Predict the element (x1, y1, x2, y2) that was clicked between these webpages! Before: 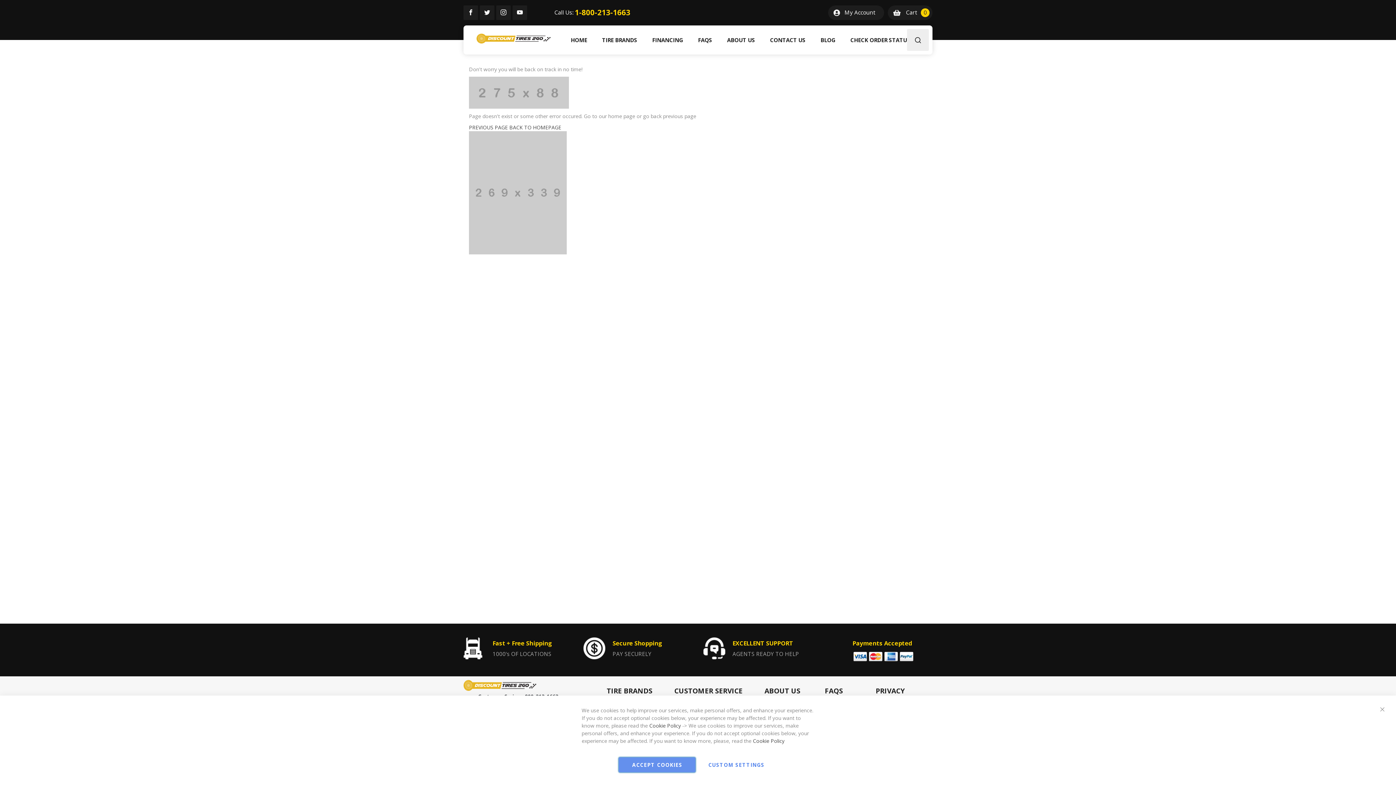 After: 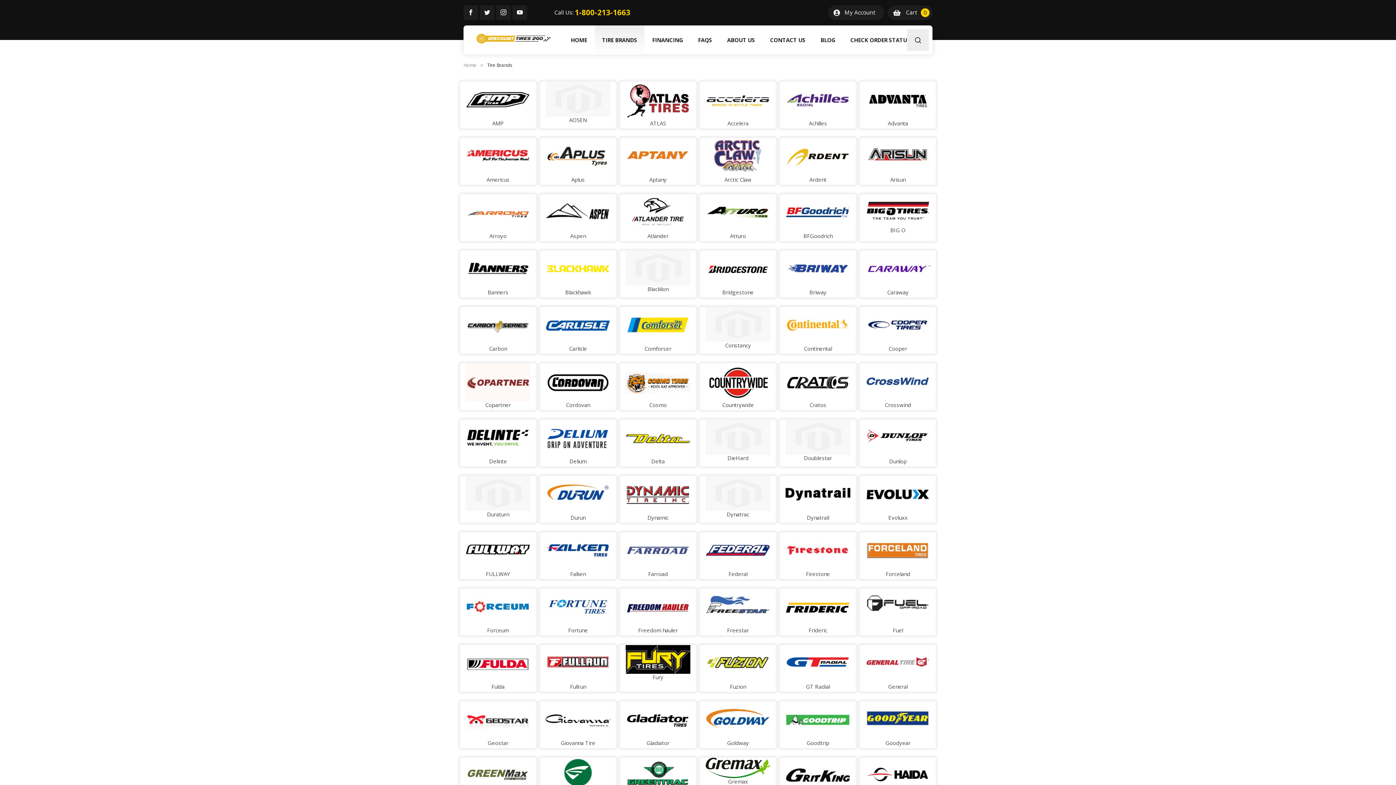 Action: bbox: (606, 686, 652, 696) label: TIRE BRANDS